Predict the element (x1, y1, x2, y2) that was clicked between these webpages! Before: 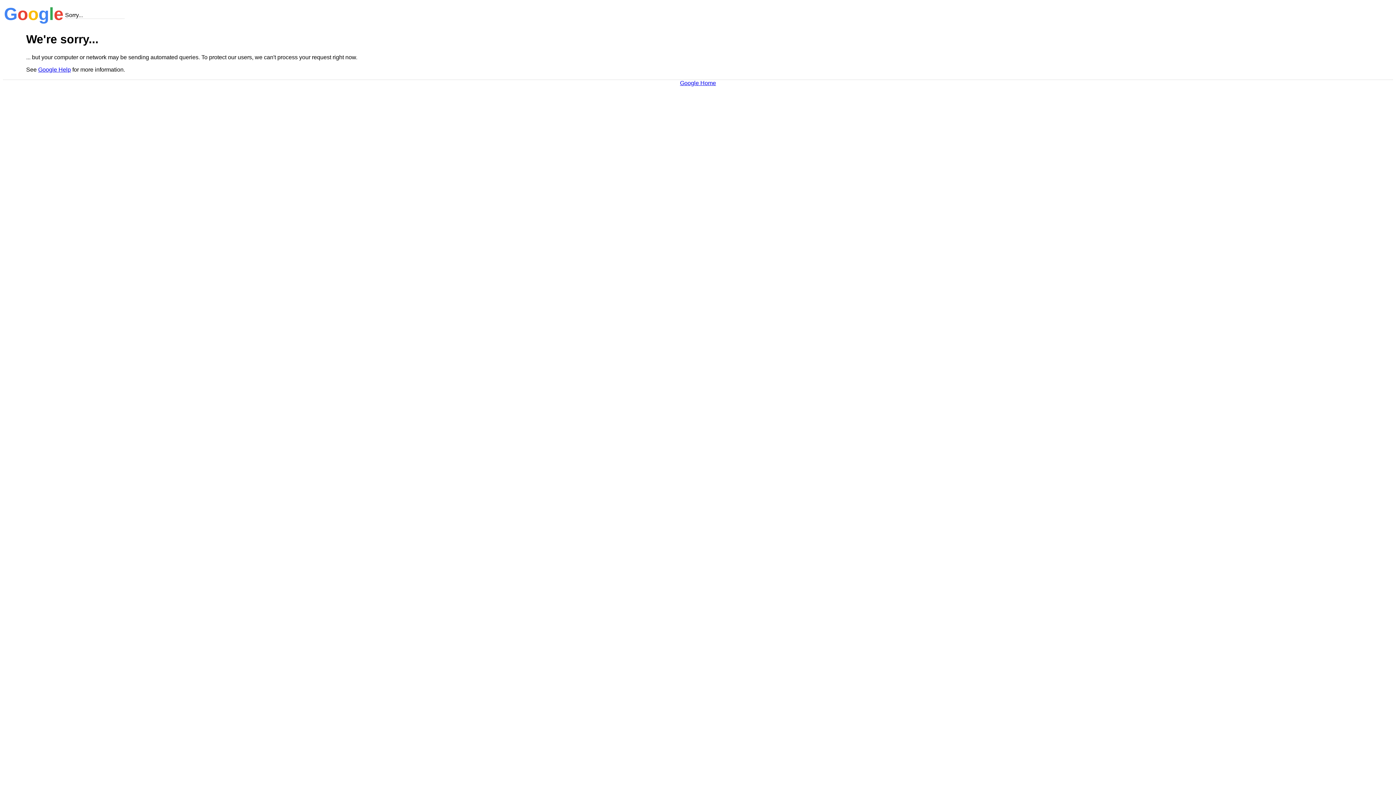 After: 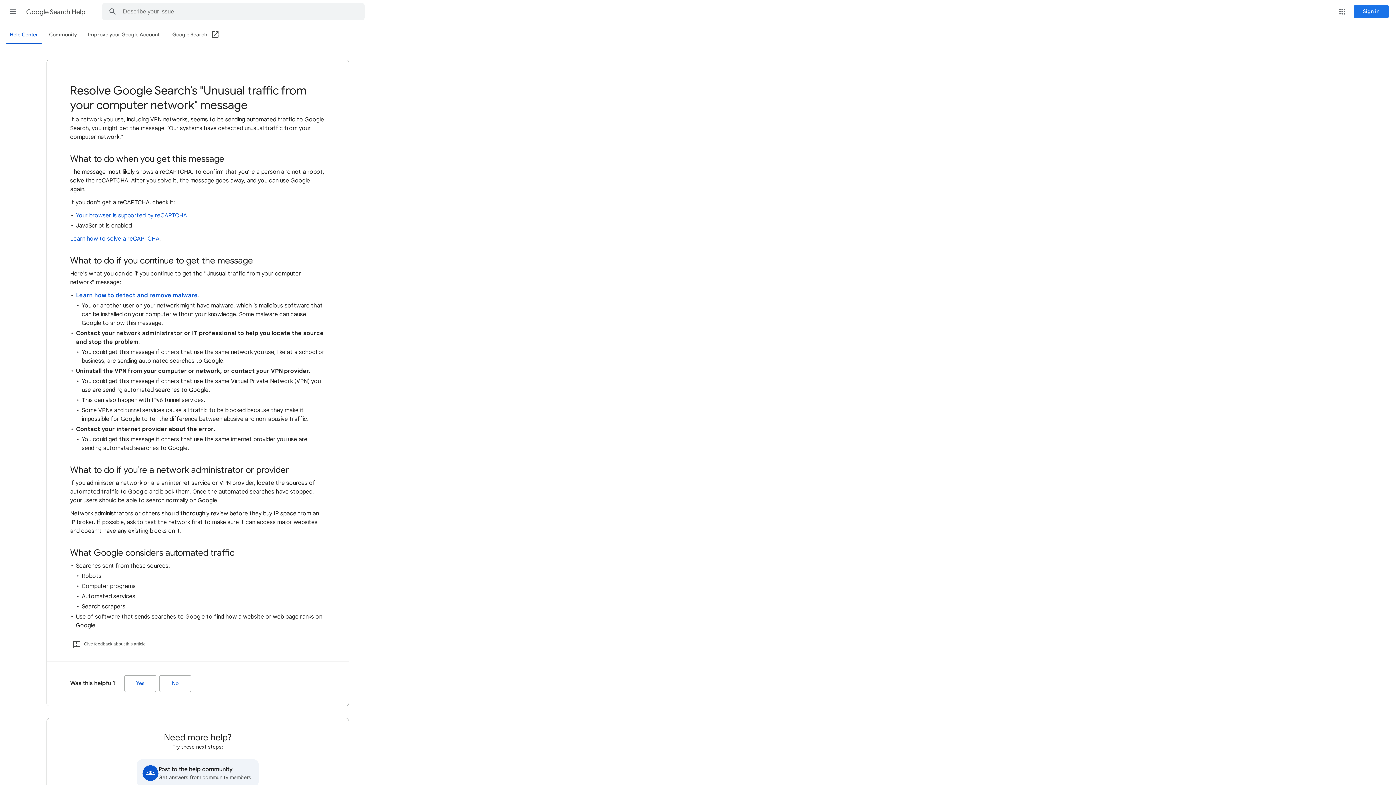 Action: label: Google Help bbox: (38, 66, 70, 72)